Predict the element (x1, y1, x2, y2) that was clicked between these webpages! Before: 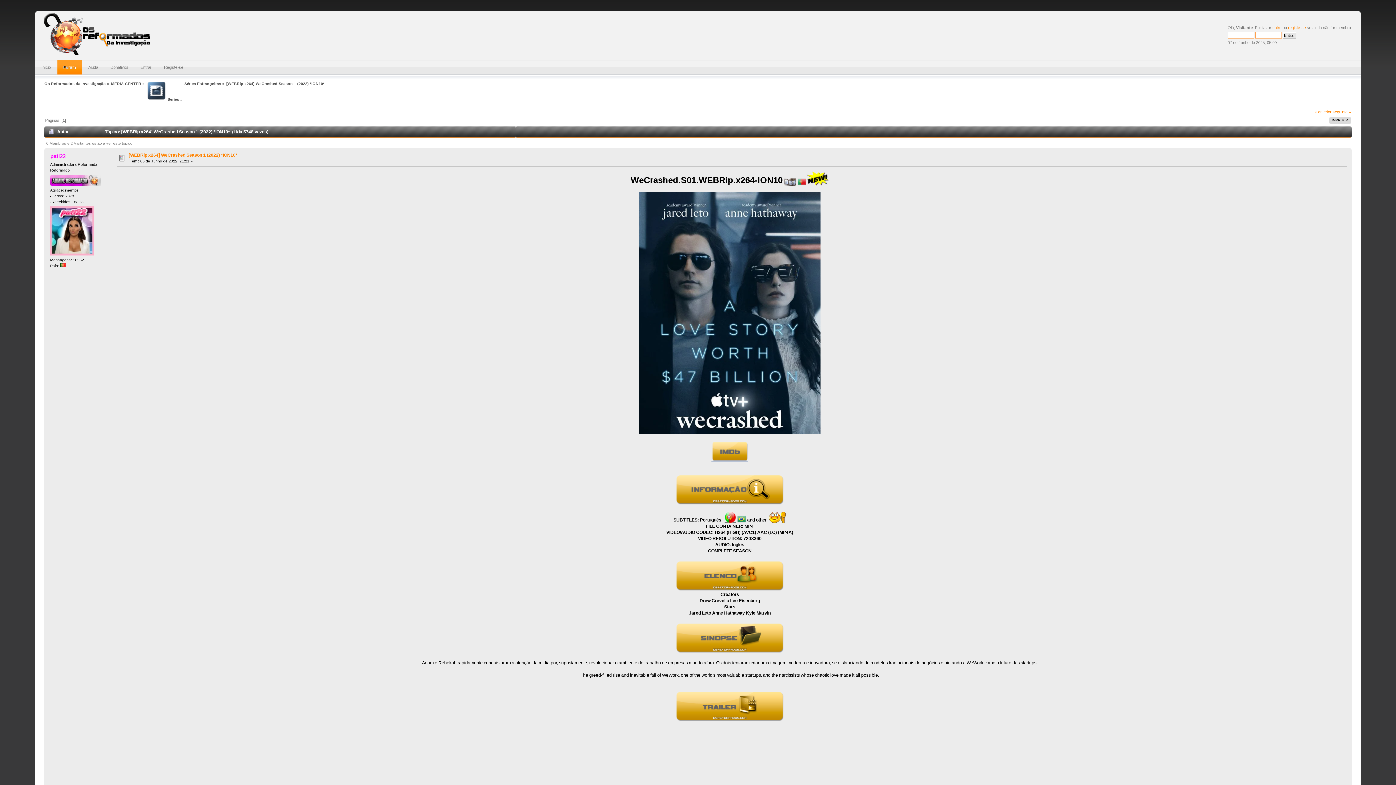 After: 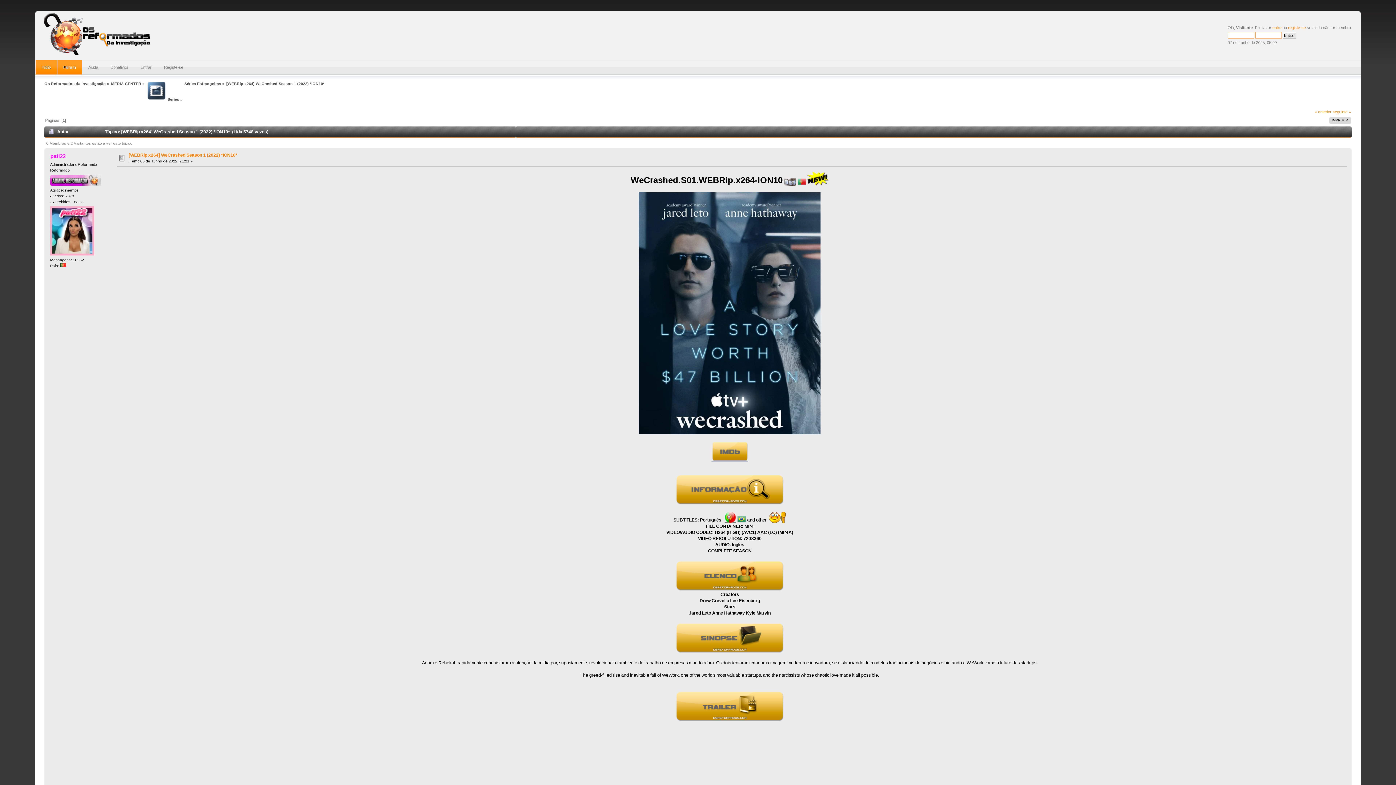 Action: bbox: (35, 60, 56, 74) label: Início